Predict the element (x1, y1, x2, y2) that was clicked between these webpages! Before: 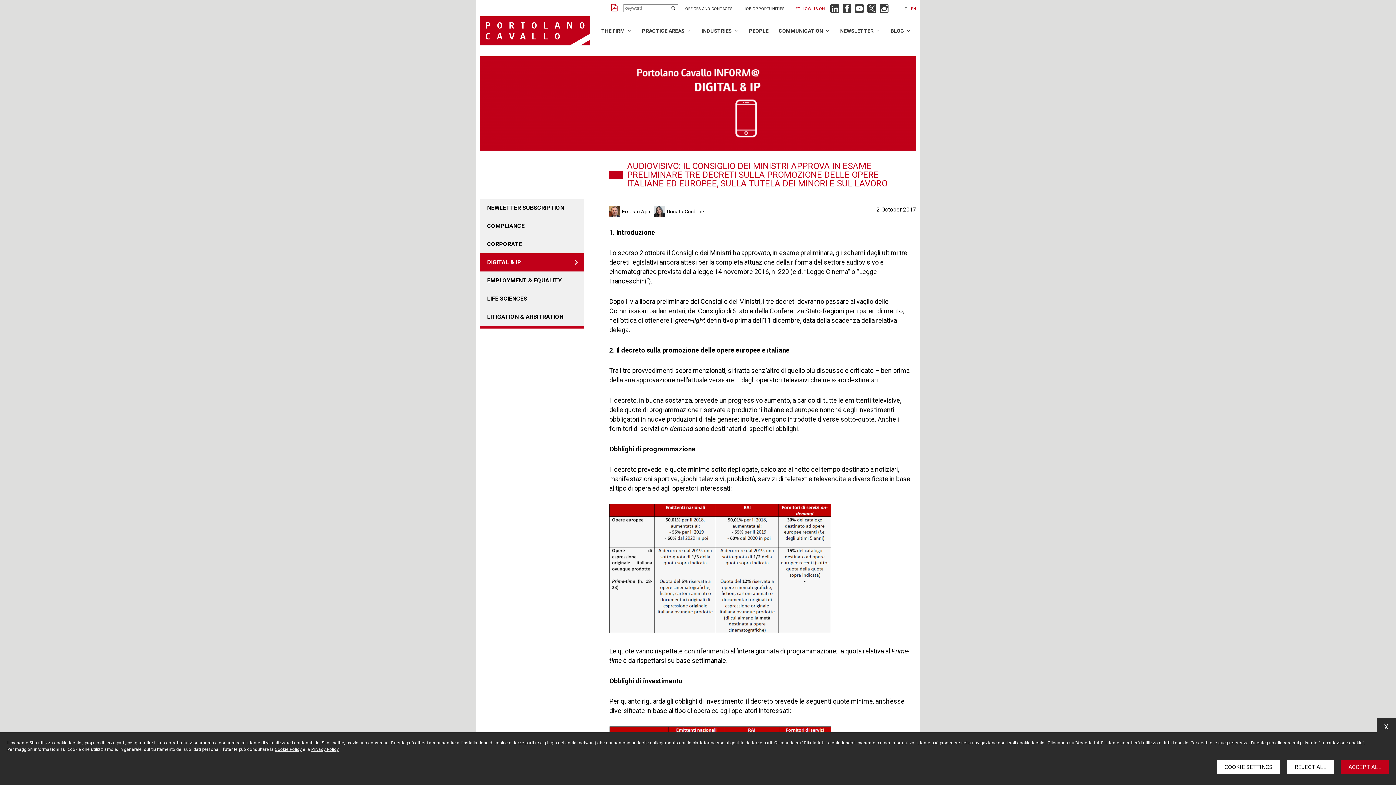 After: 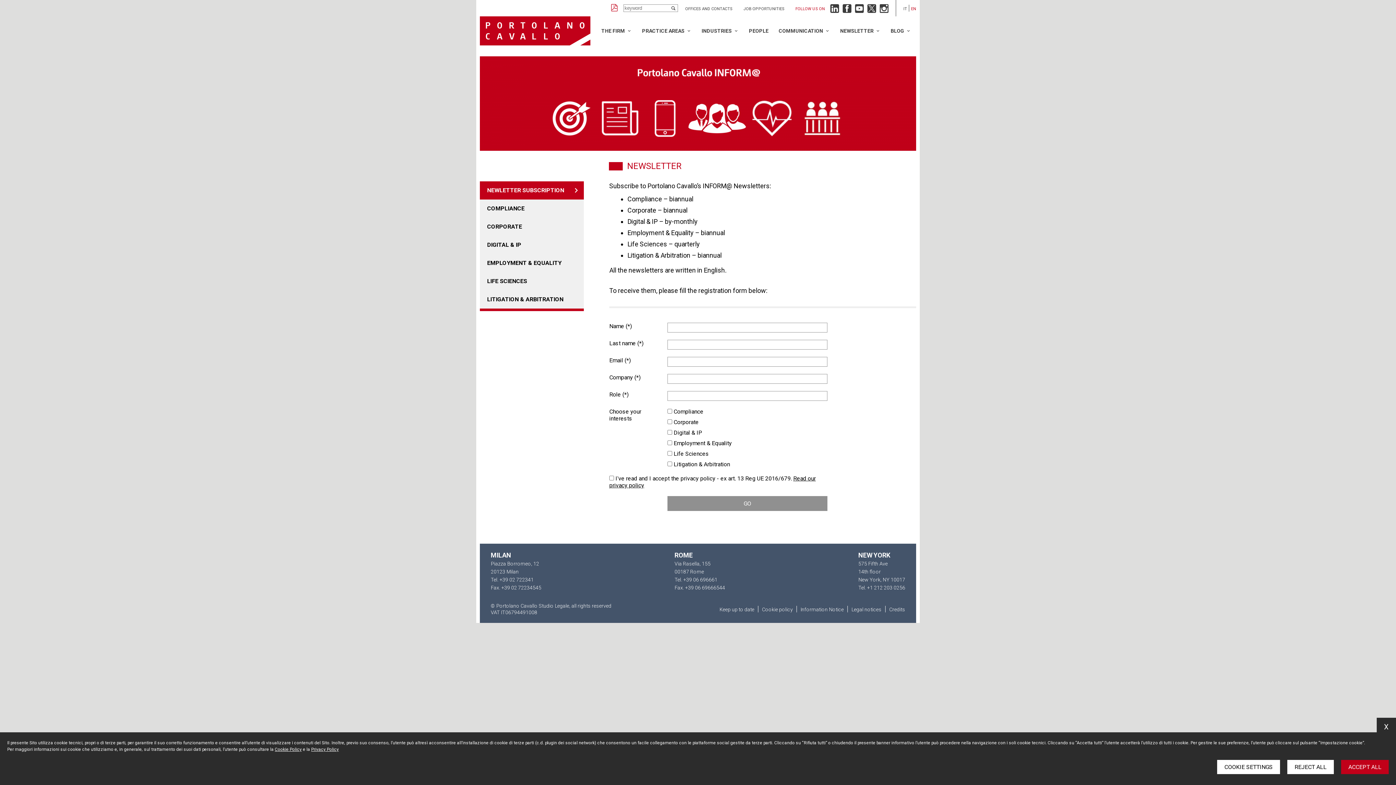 Action: bbox: (480, 198, 584, 217) label: NEWLETTER SUBSCRIPTION